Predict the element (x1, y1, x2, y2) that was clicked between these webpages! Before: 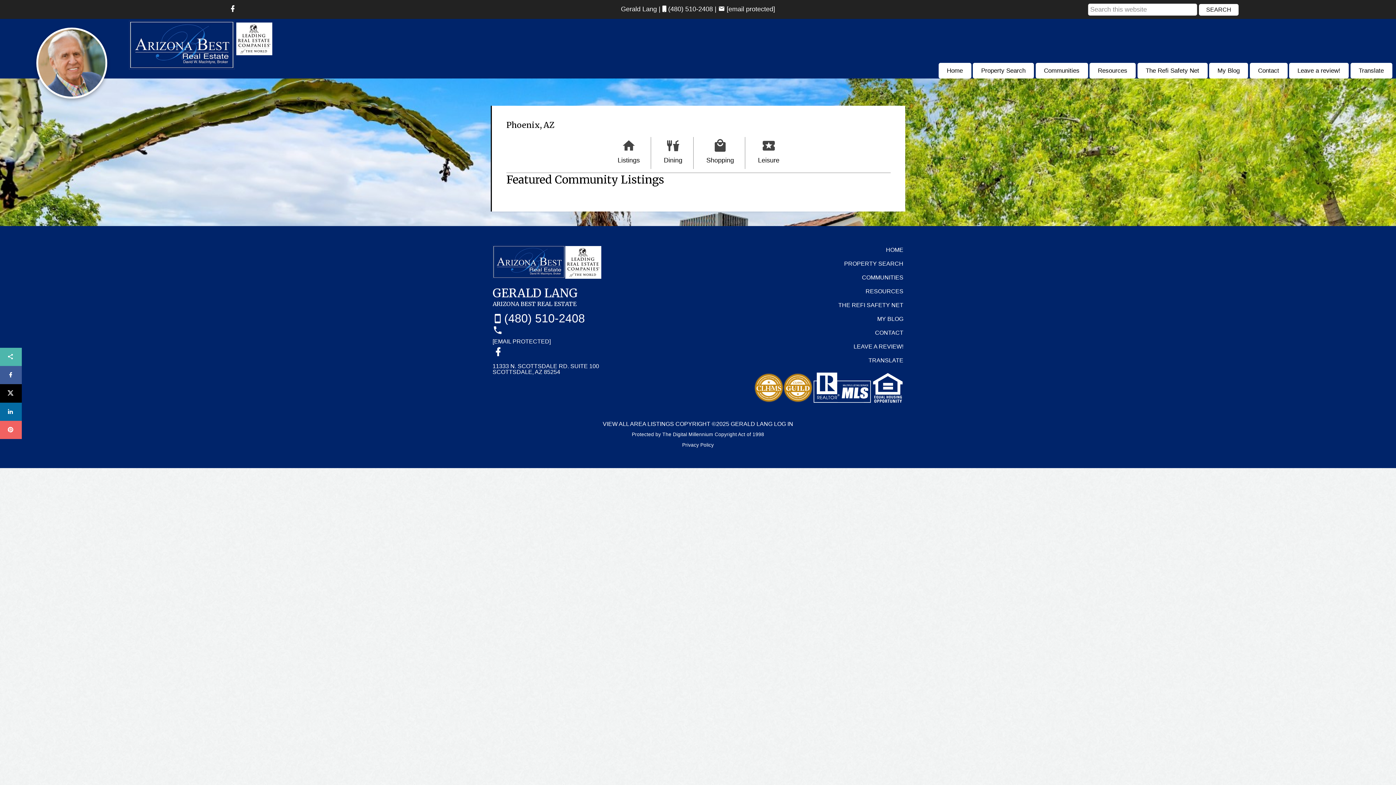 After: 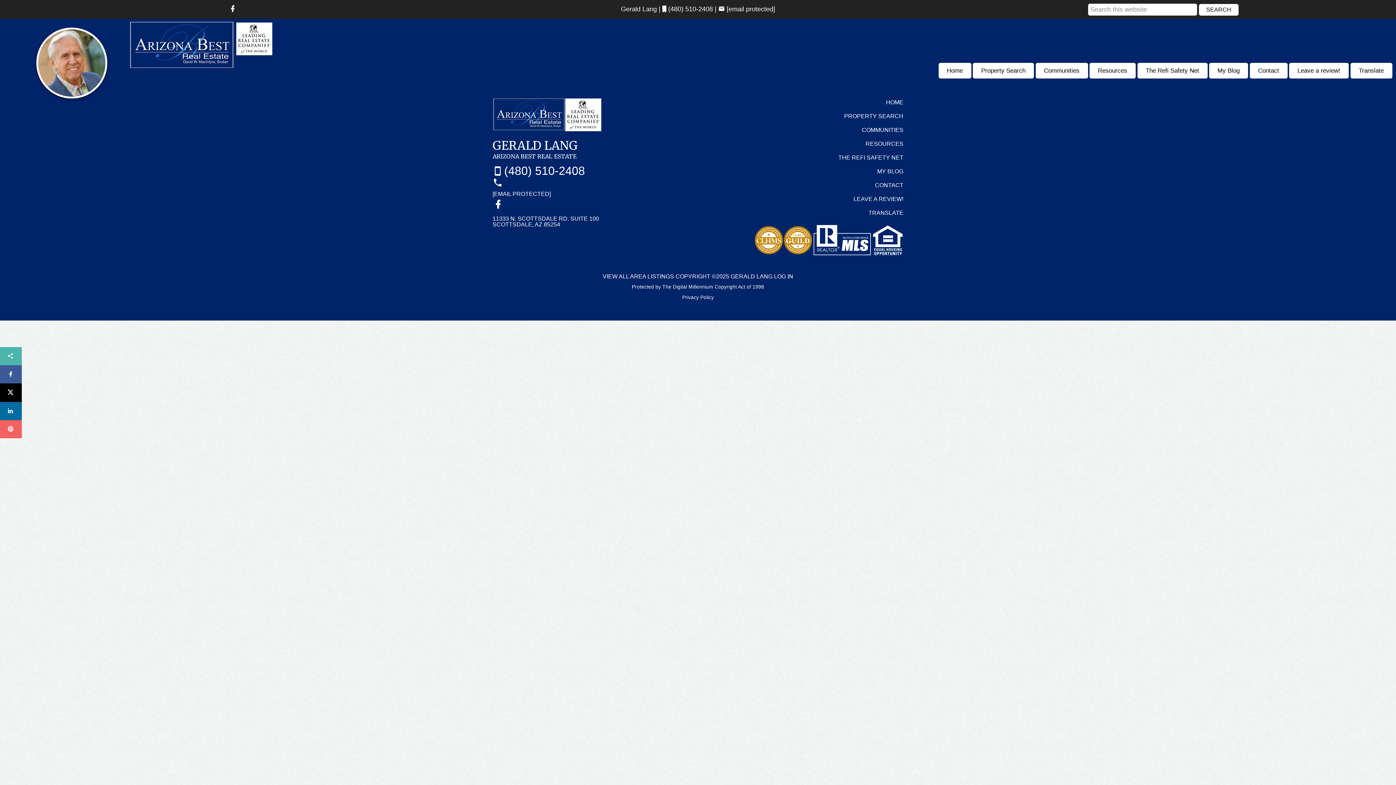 Action: bbox: (978, 64, 1028, 76) label: Property Search